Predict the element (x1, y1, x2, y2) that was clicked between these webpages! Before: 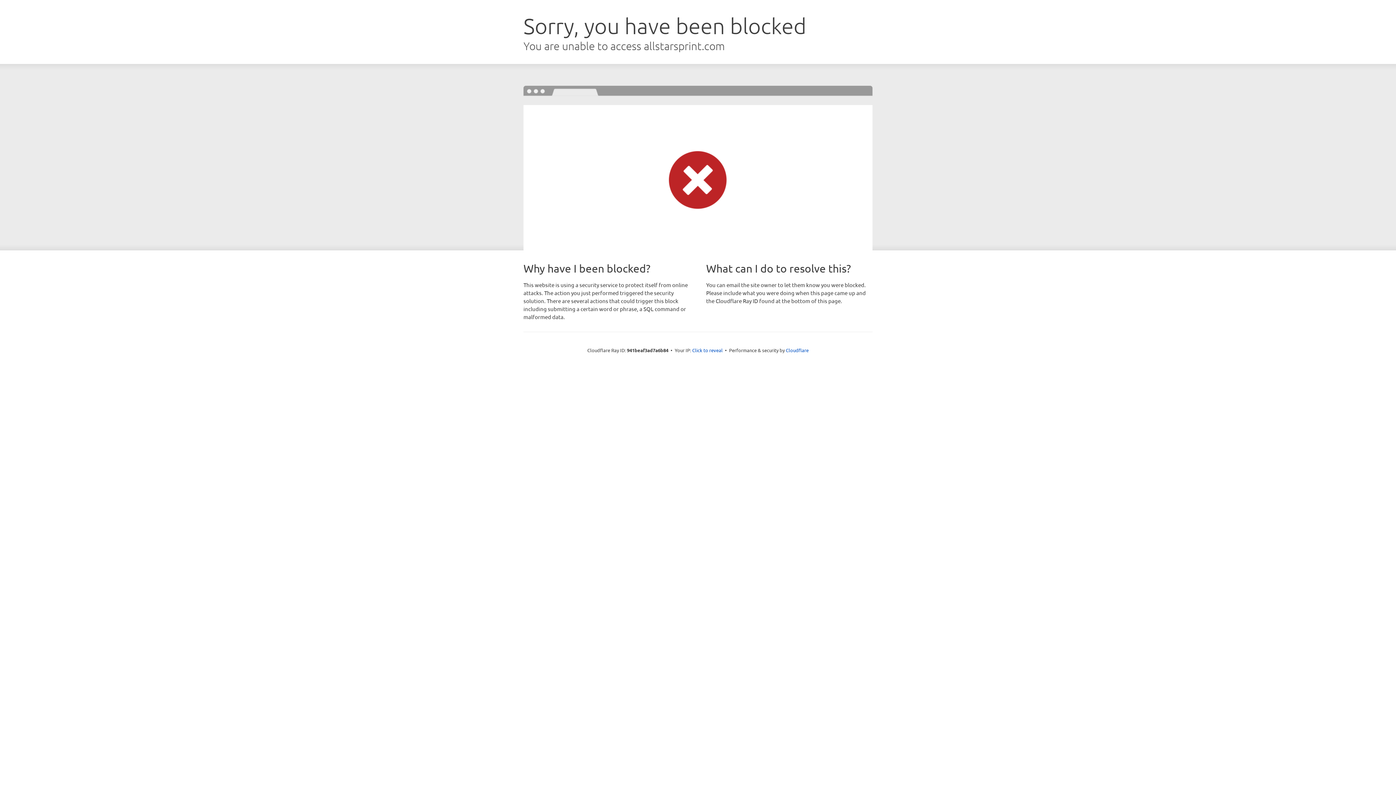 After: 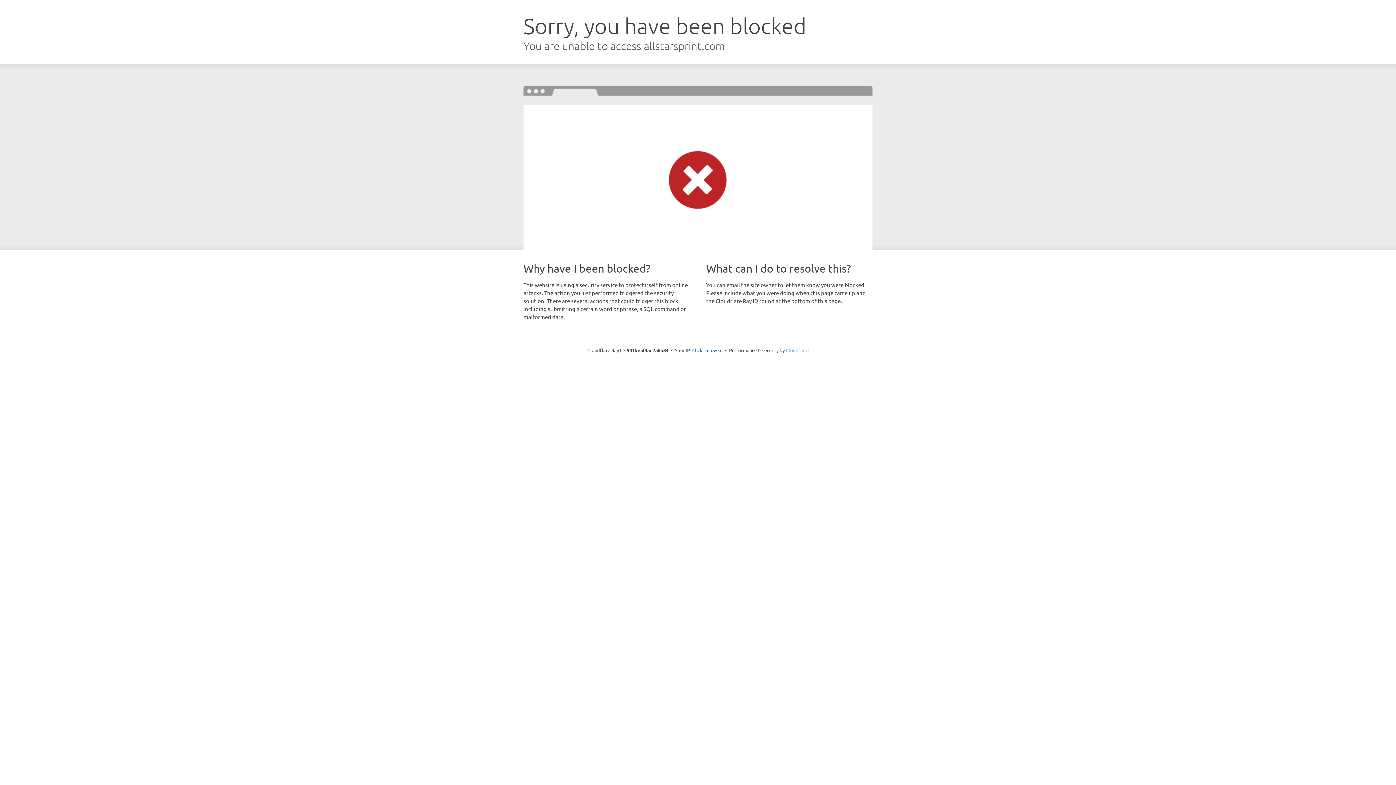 Action: label: Cloudflare bbox: (786, 347, 808, 353)